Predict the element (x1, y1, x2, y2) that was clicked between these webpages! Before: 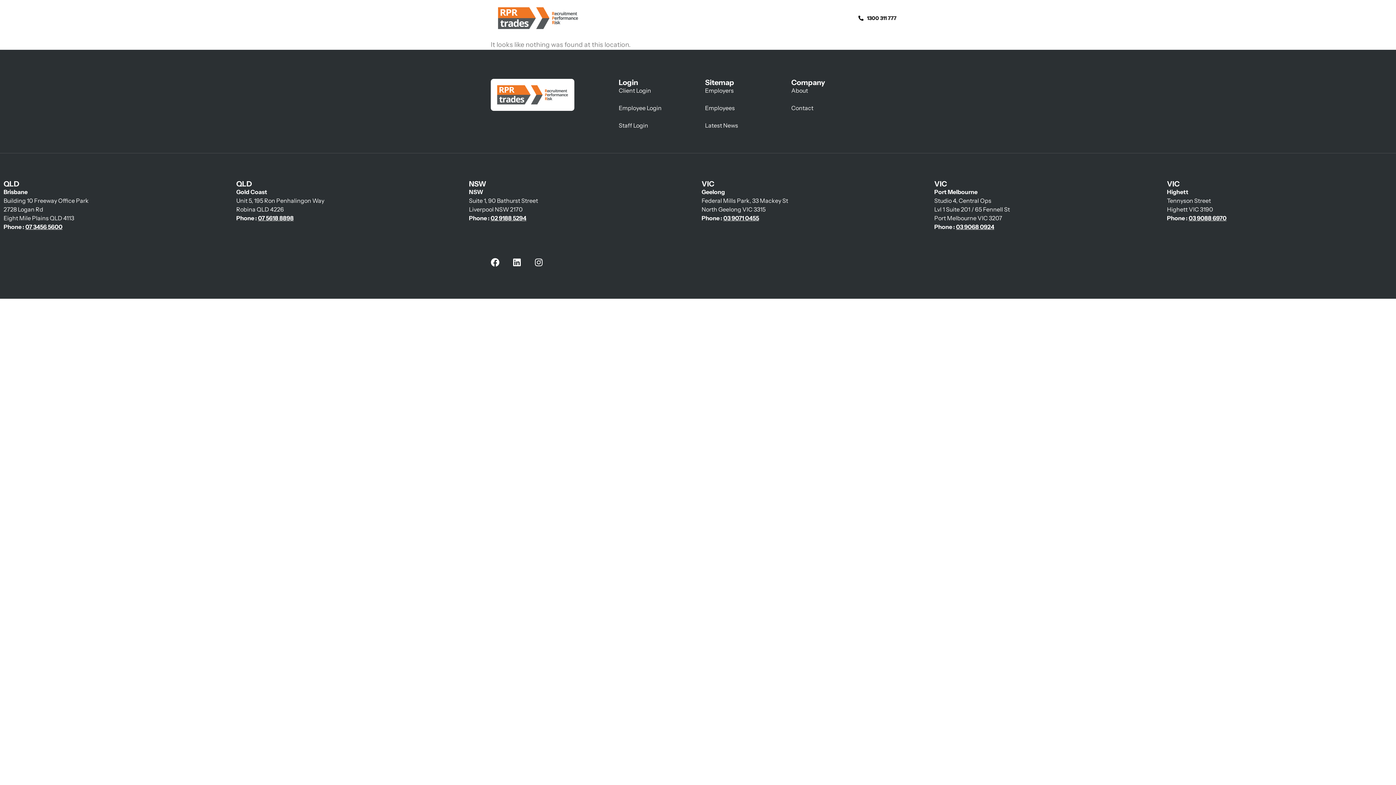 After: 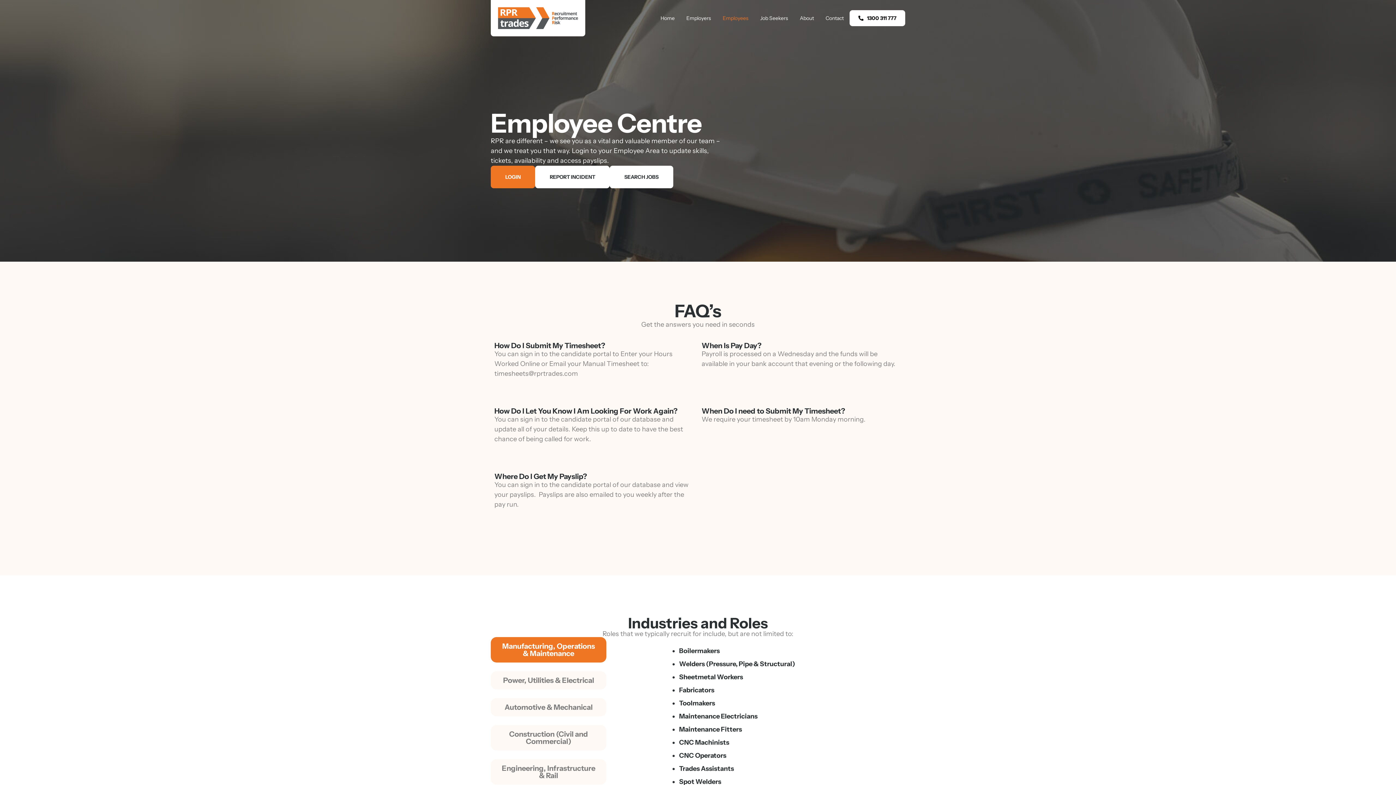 Action: bbox: (705, 103, 791, 112) label: Employees